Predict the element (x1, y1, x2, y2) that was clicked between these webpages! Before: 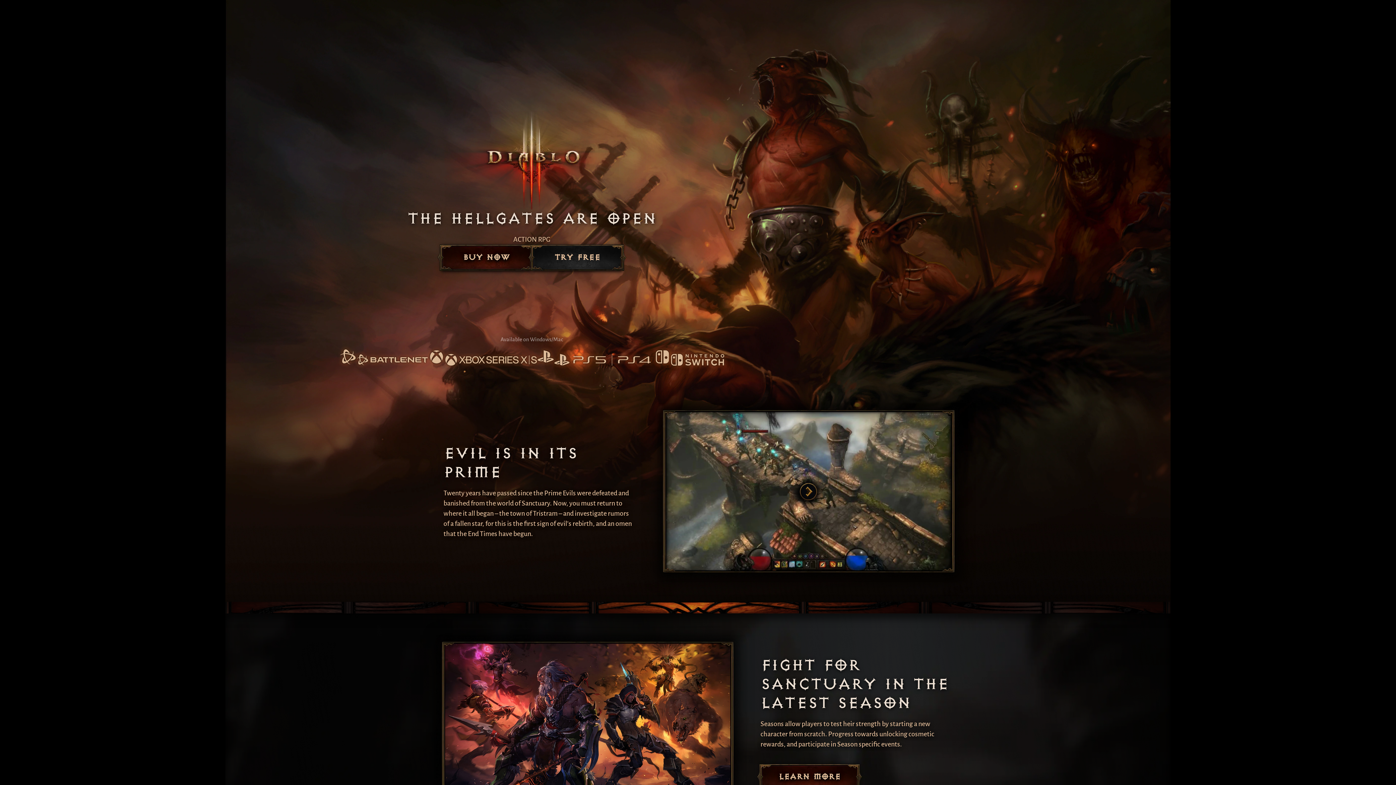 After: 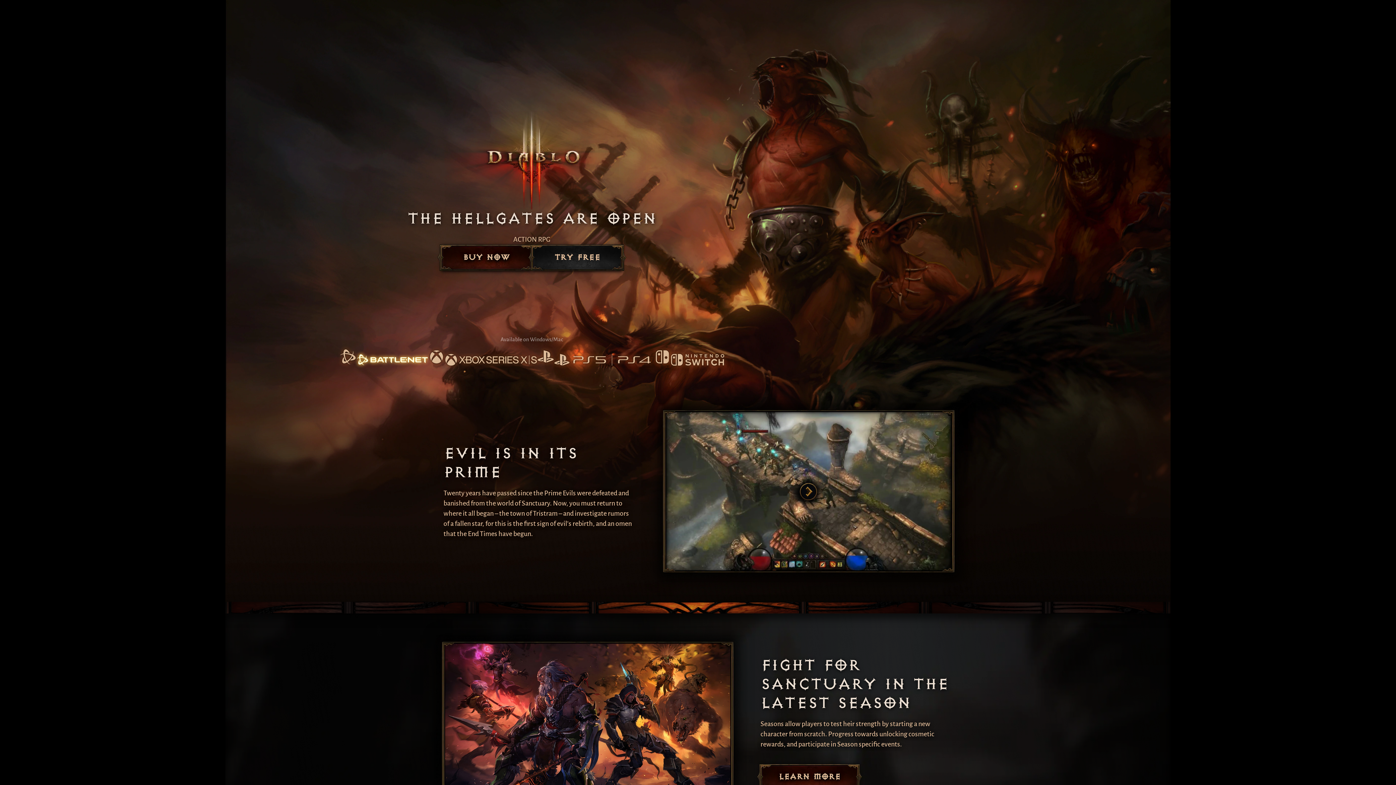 Action: bbox: (339, 348, 428, 367)